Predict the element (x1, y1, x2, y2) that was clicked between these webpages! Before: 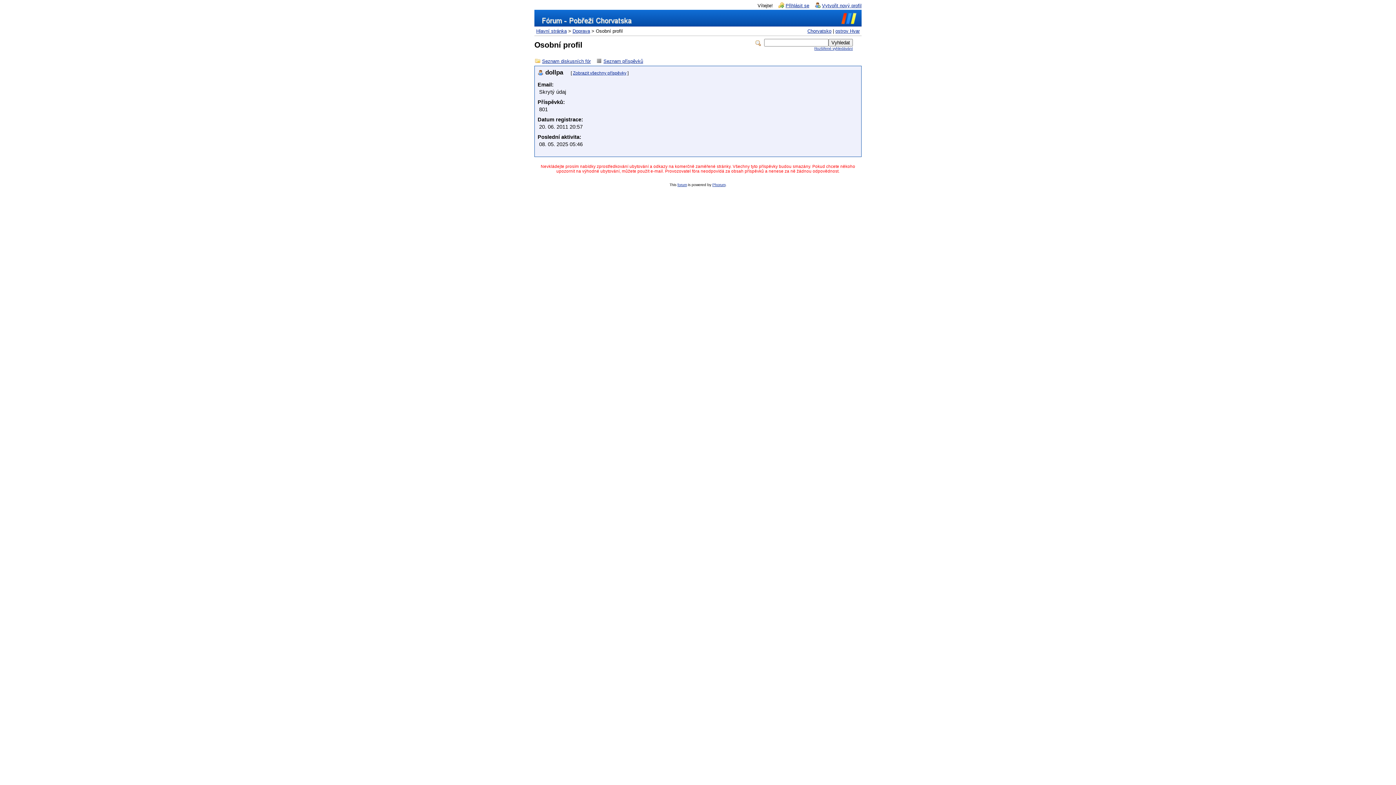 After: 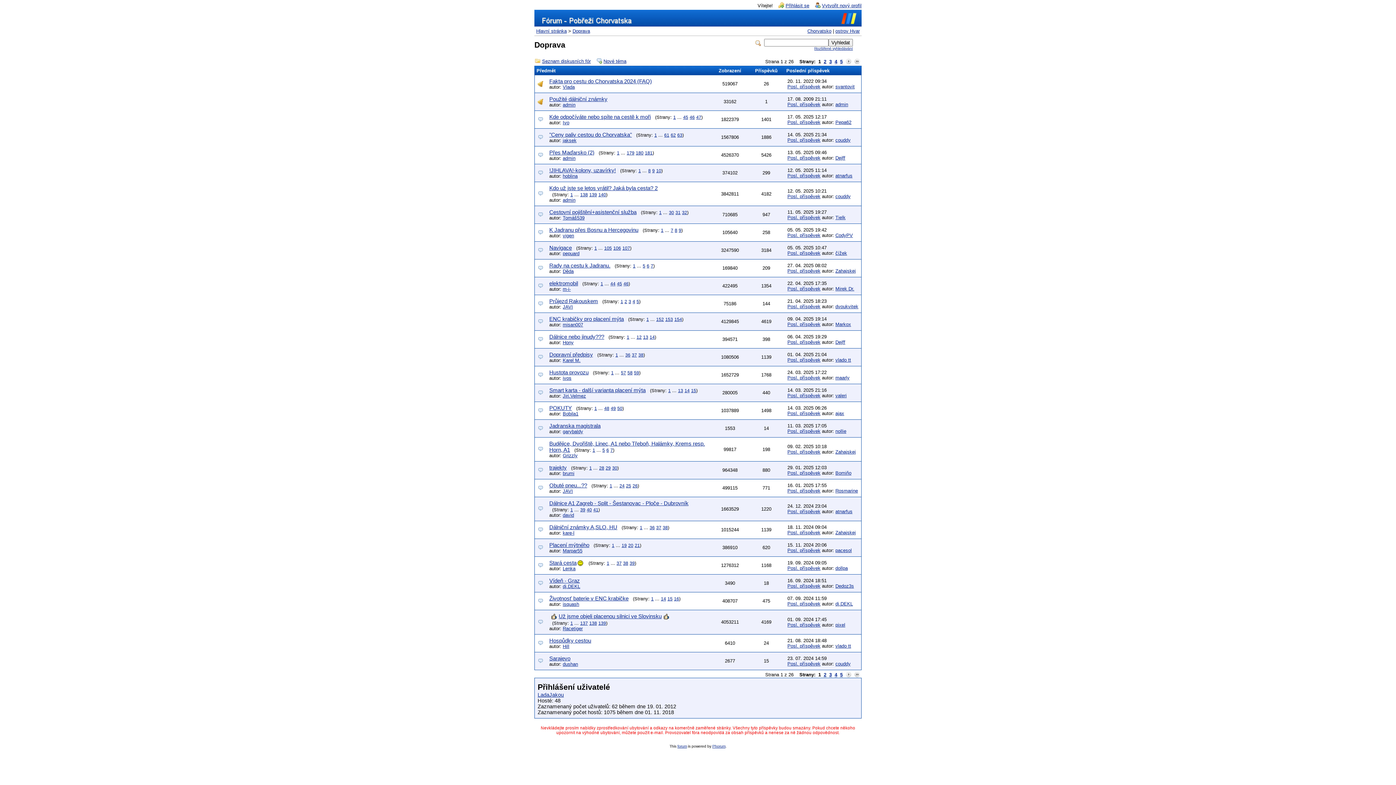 Action: label: Doprava bbox: (572, 28, 590, 33)